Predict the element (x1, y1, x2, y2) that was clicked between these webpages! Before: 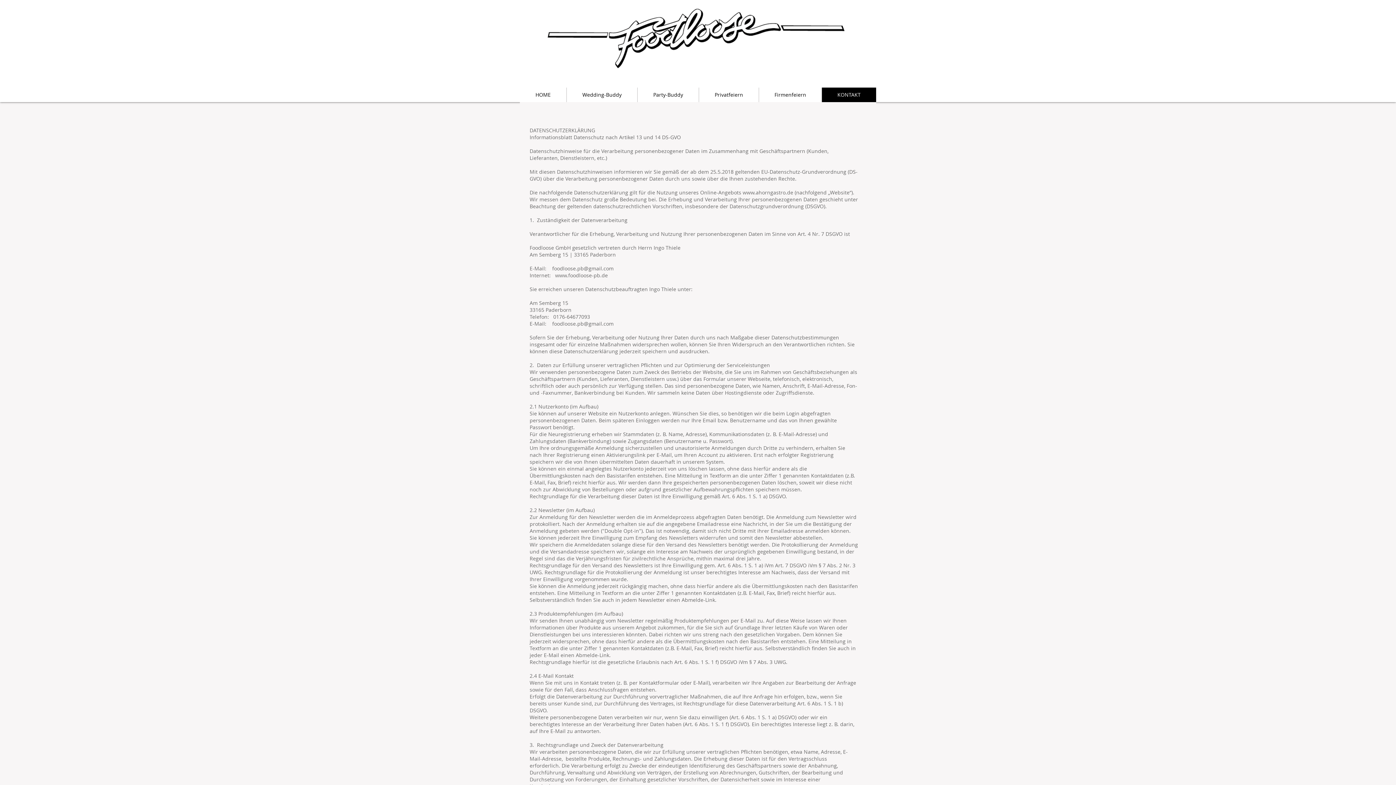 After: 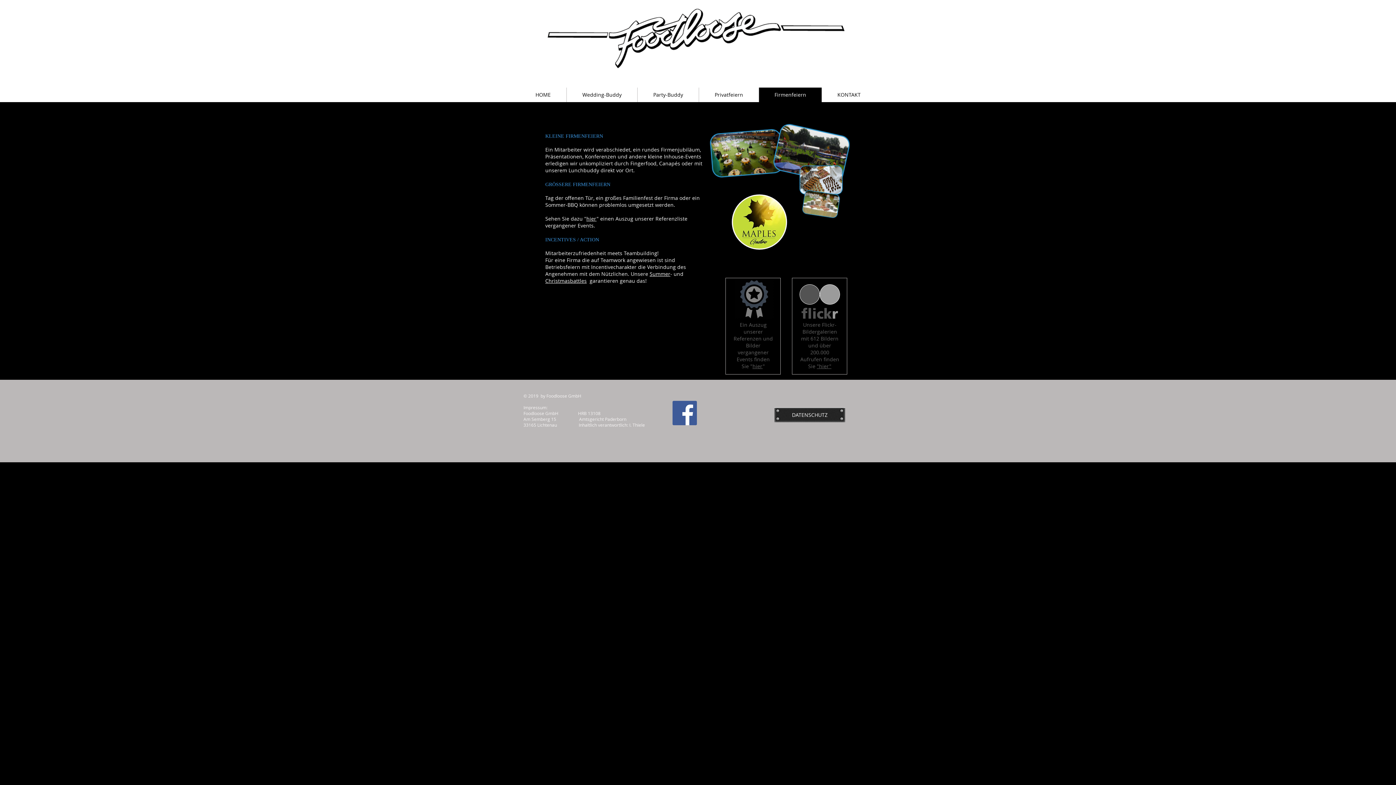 Action: bbox: (758, 87, 821, 102) label: Firmenfeiern